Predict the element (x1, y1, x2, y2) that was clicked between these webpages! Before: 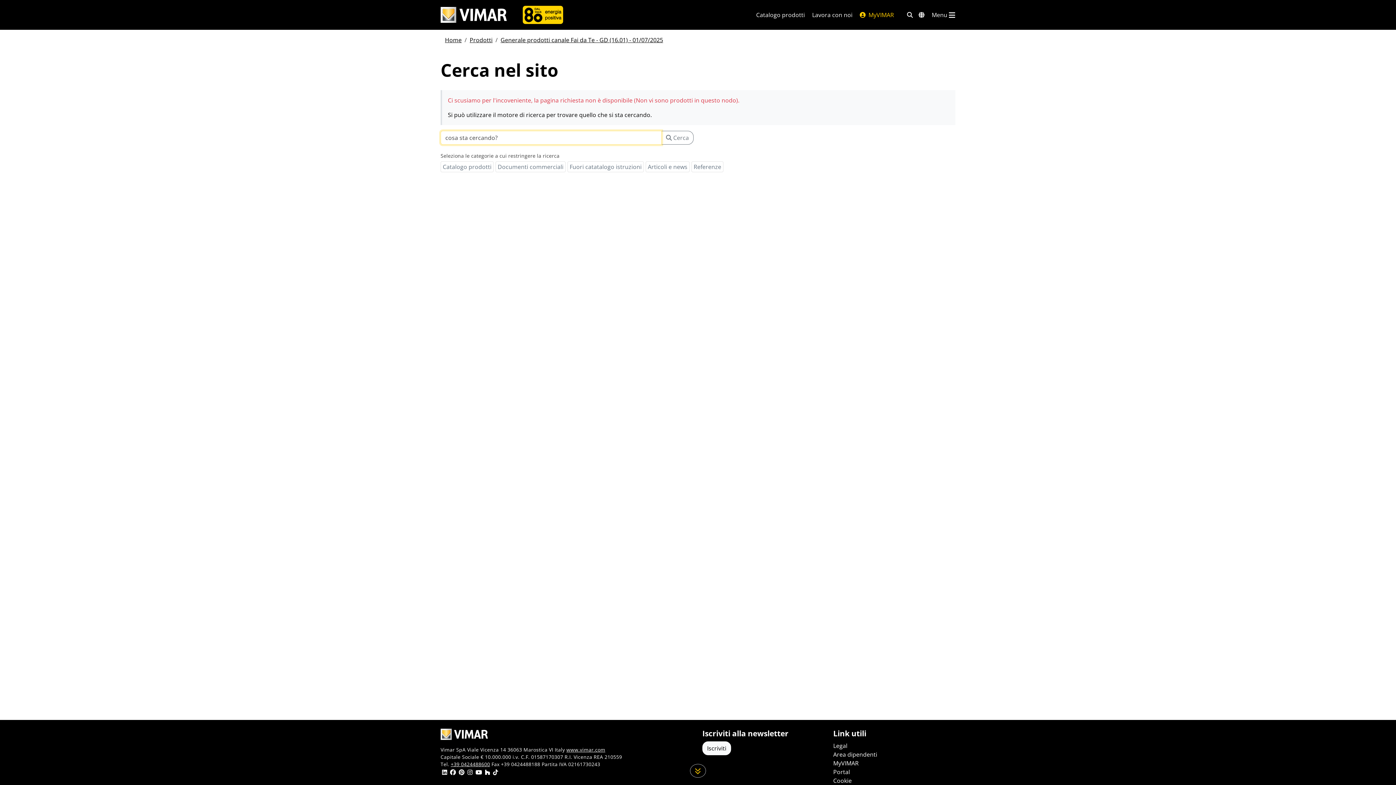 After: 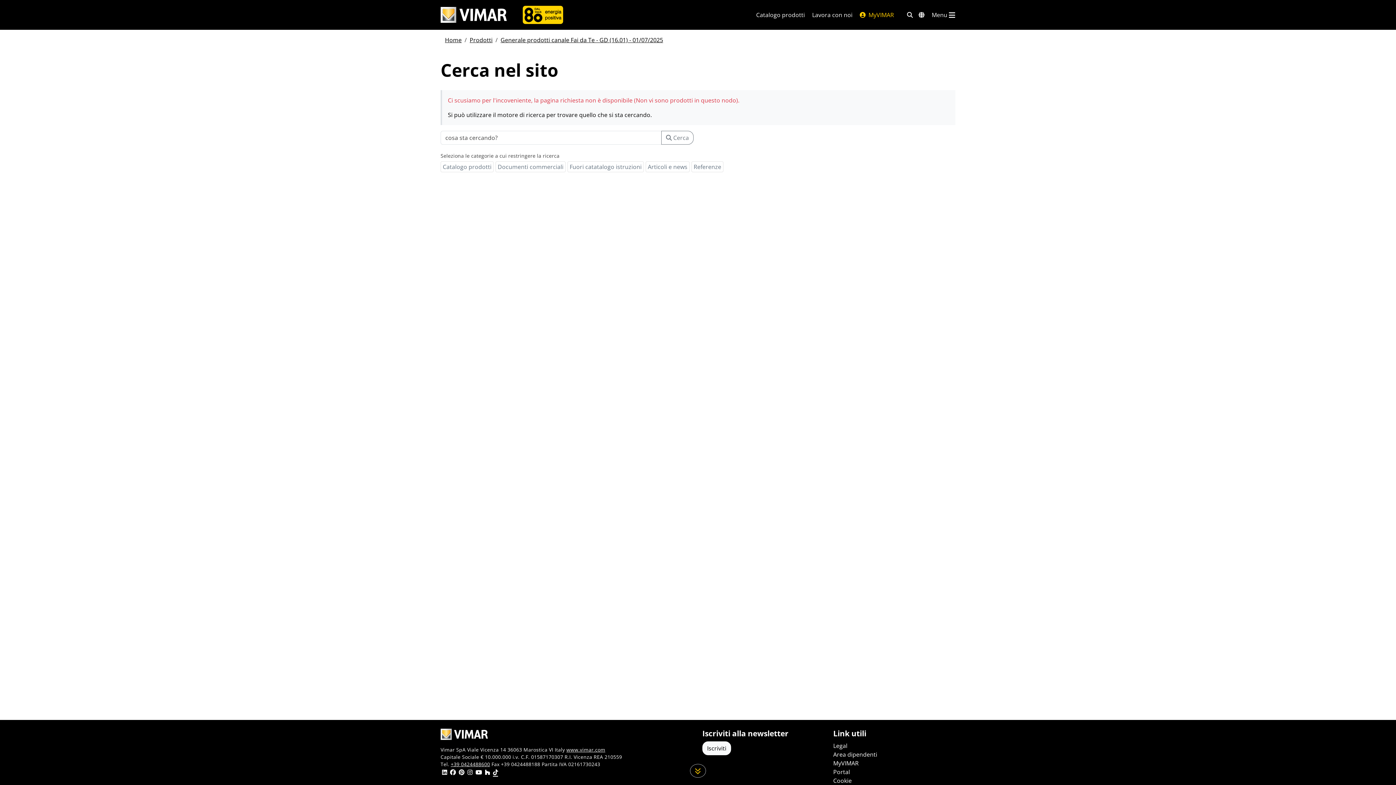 Action: bbox: (493, 769, 498, 777)